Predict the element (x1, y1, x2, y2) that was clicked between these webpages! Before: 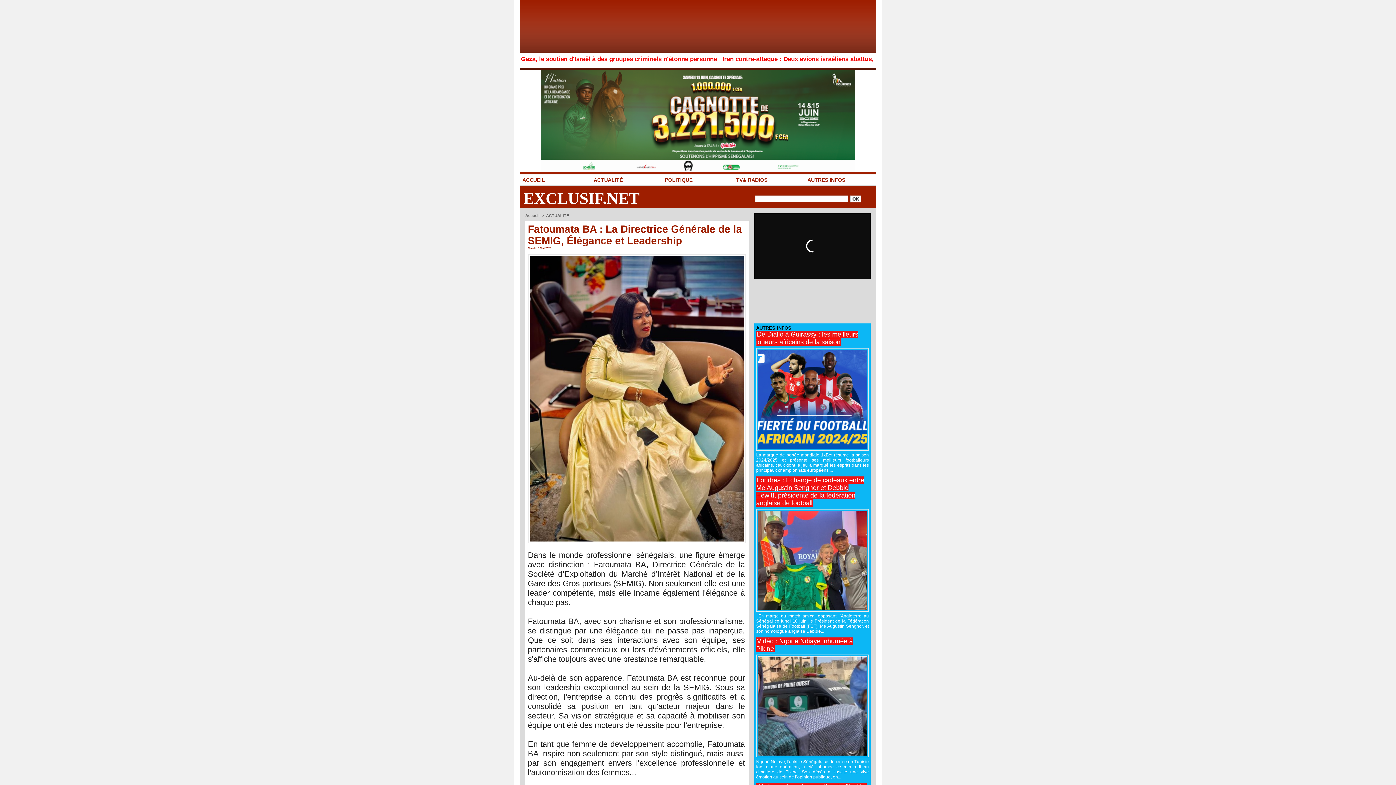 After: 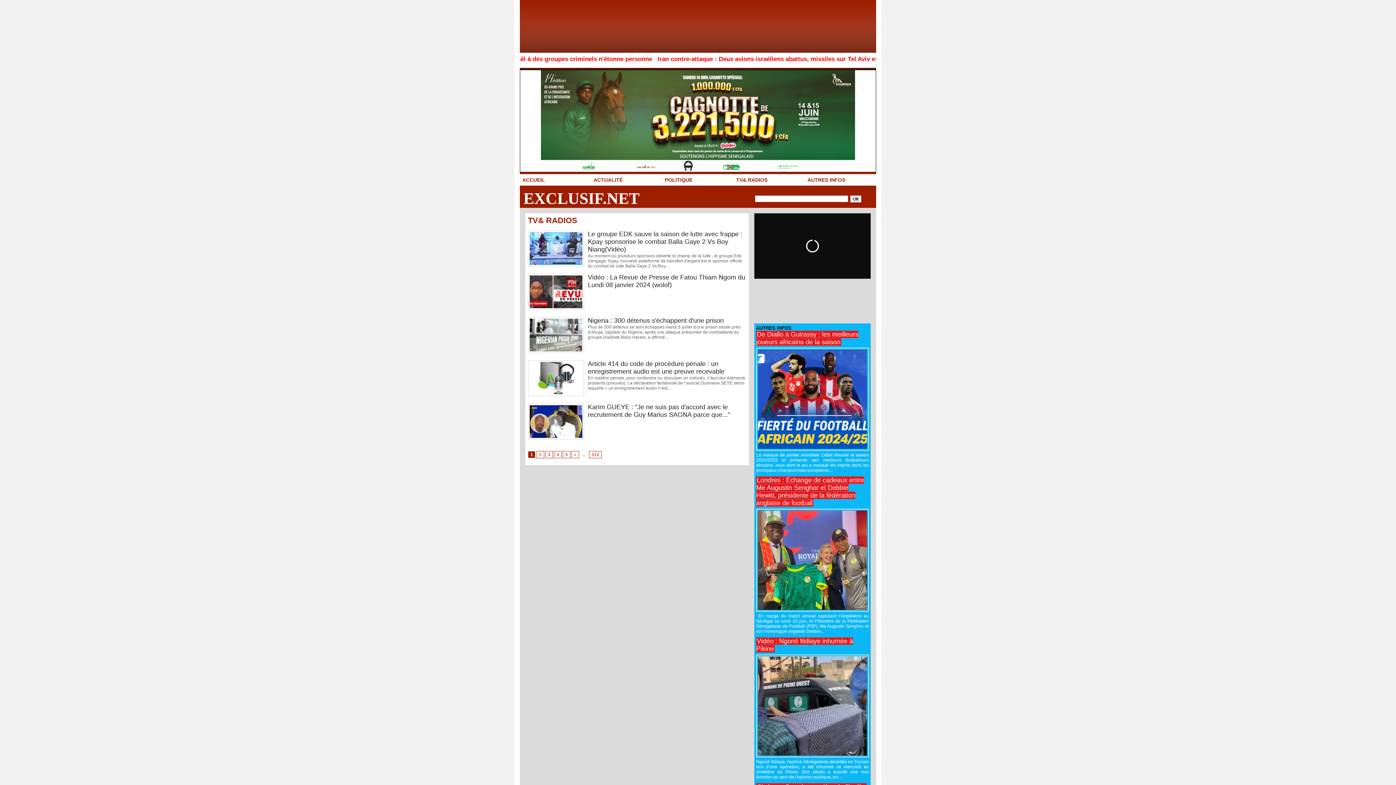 Action: bbox: (733, 174, 805, 185) label: TV& RADIOS